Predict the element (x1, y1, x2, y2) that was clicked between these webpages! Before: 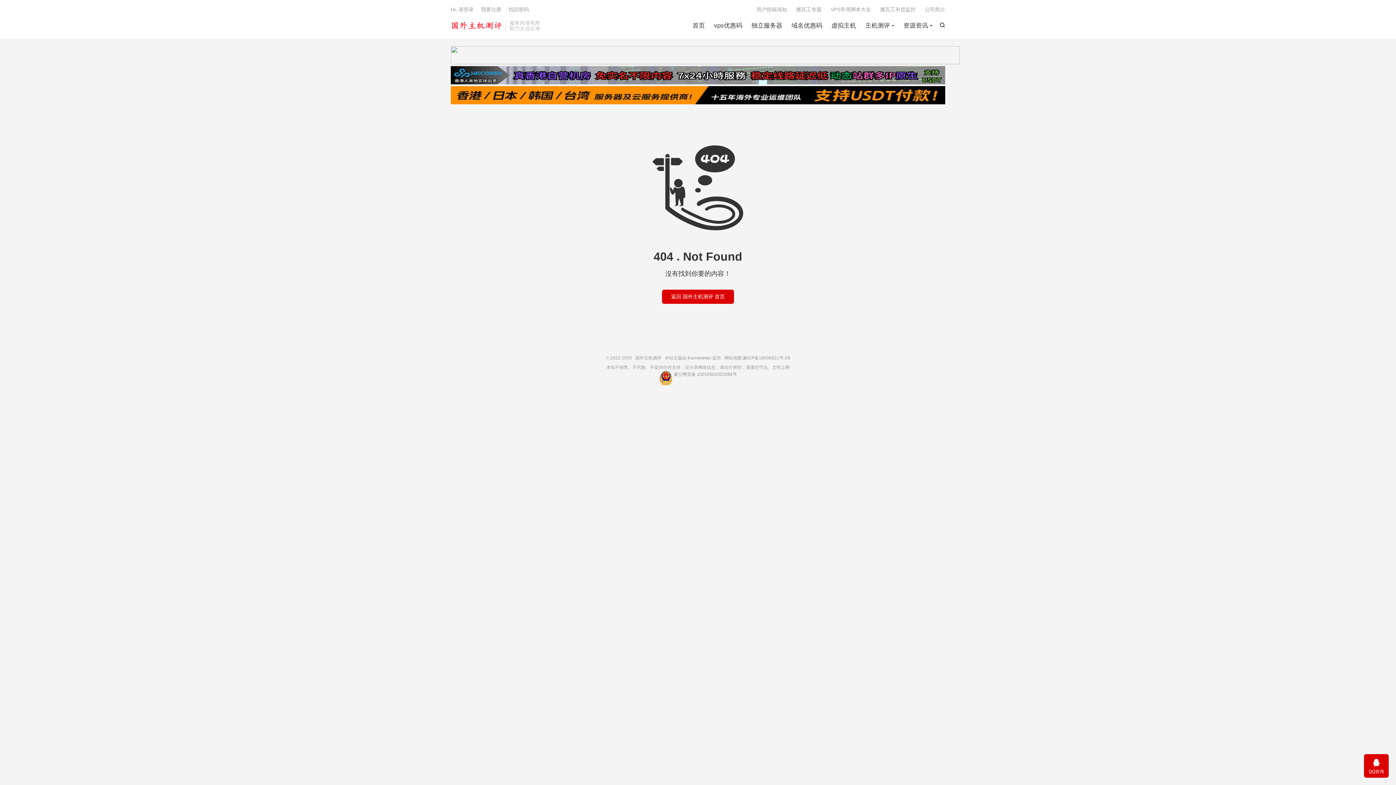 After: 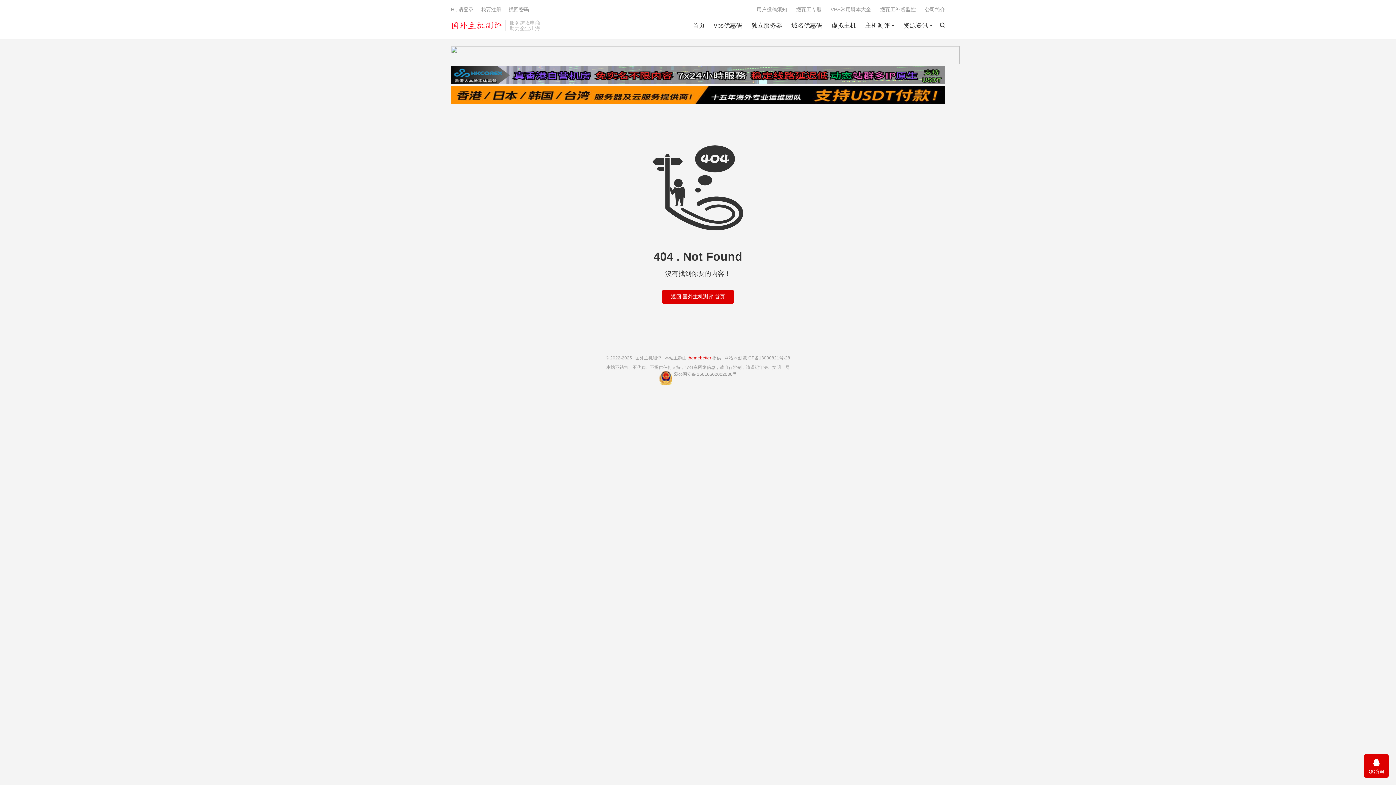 Action: label: themebetter bbox: (687, 355, 711, 360)